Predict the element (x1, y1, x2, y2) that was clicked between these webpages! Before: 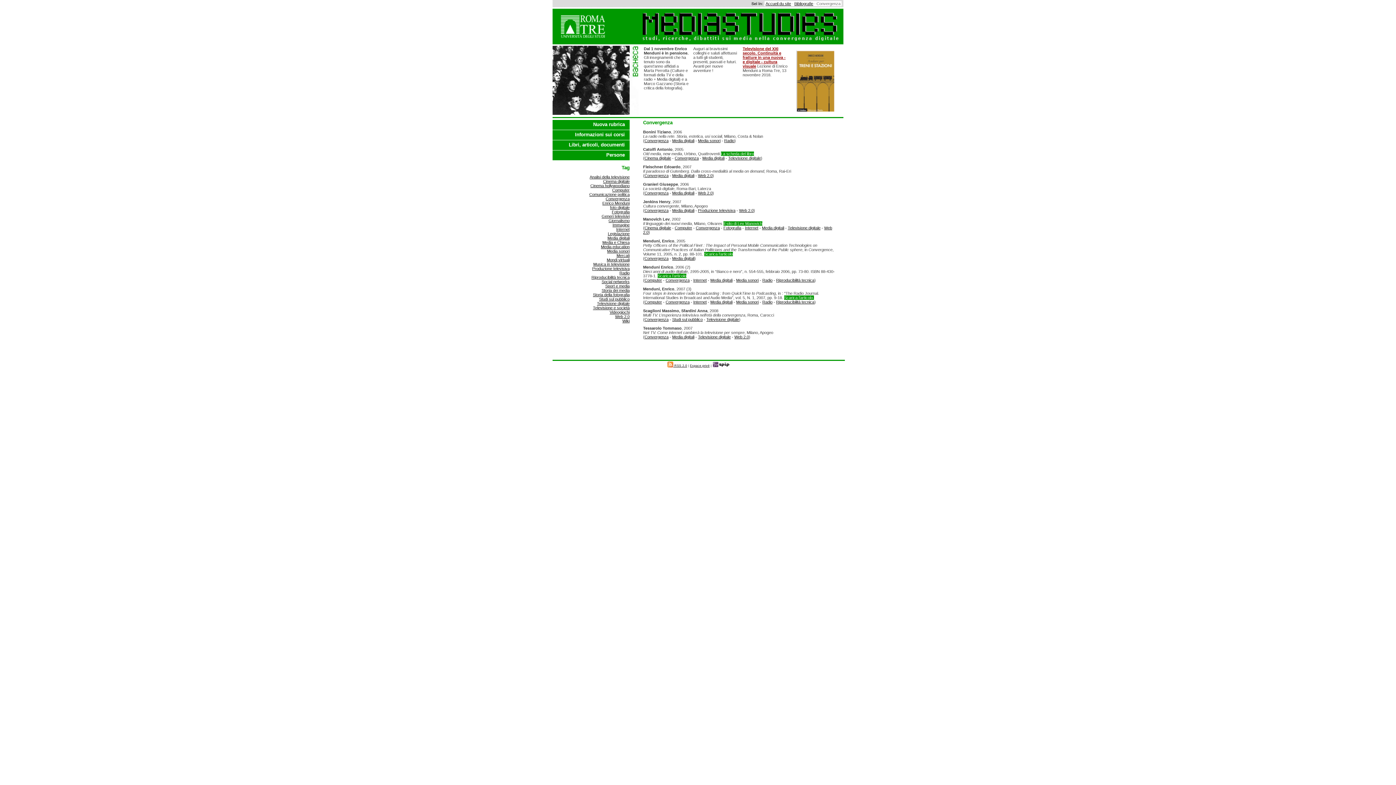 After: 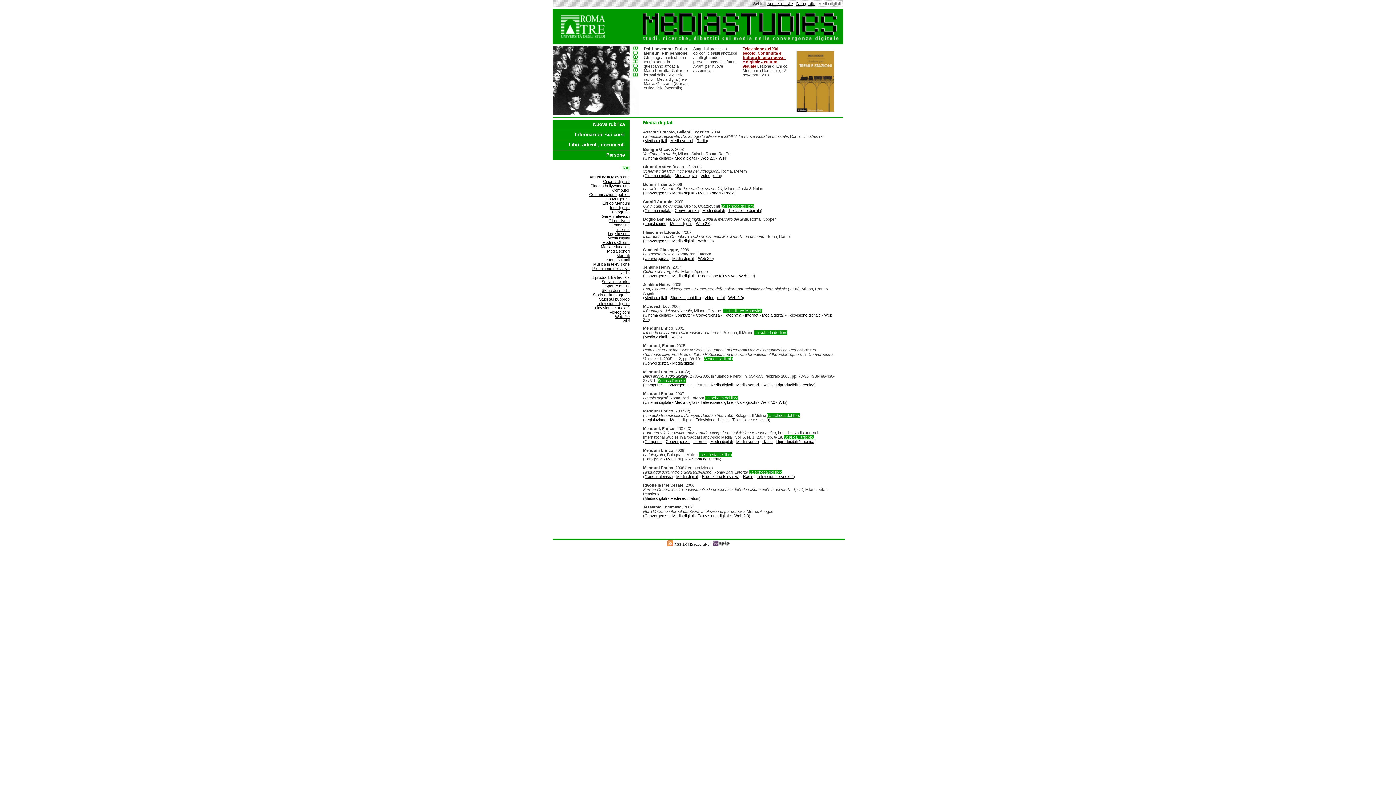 Action: bbox: (710, 300, 732, 304) label: Media digitali